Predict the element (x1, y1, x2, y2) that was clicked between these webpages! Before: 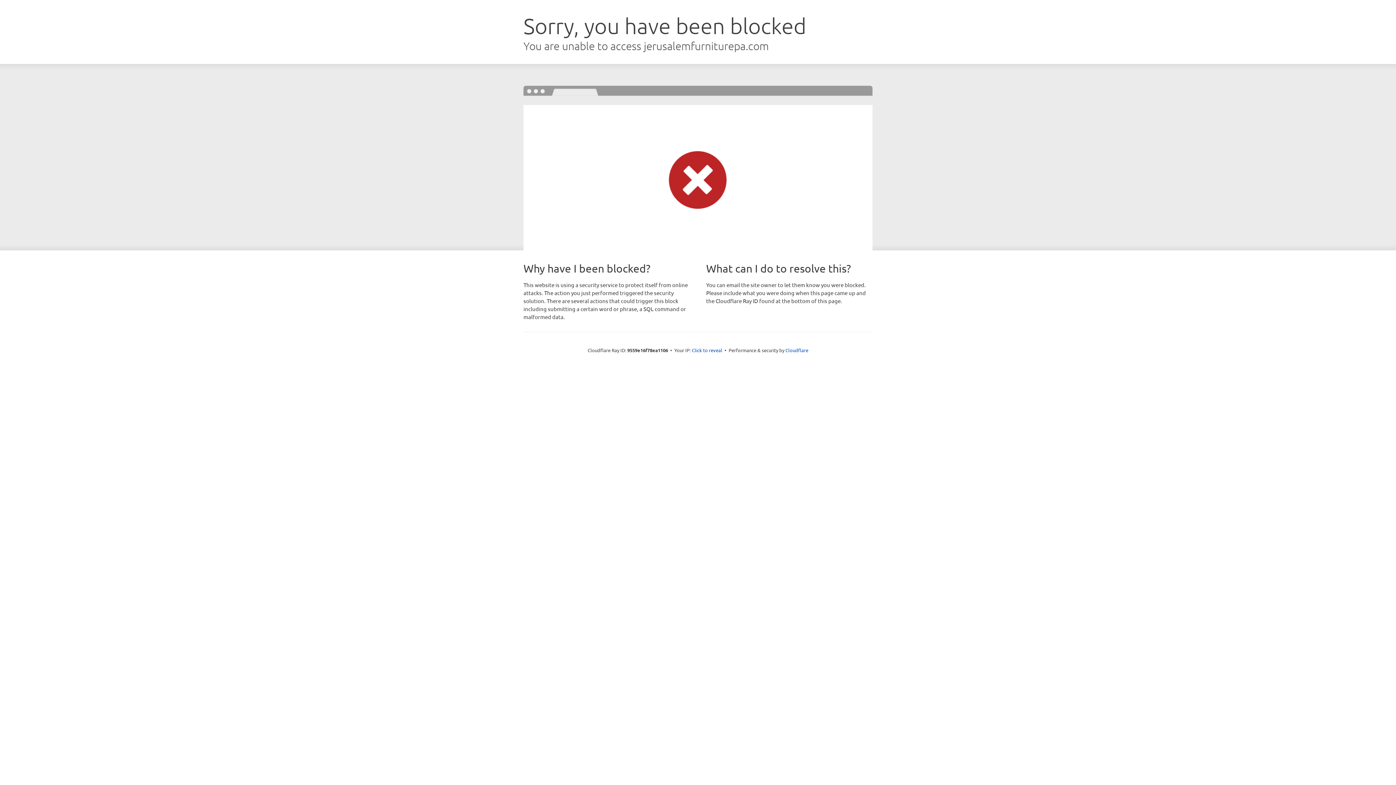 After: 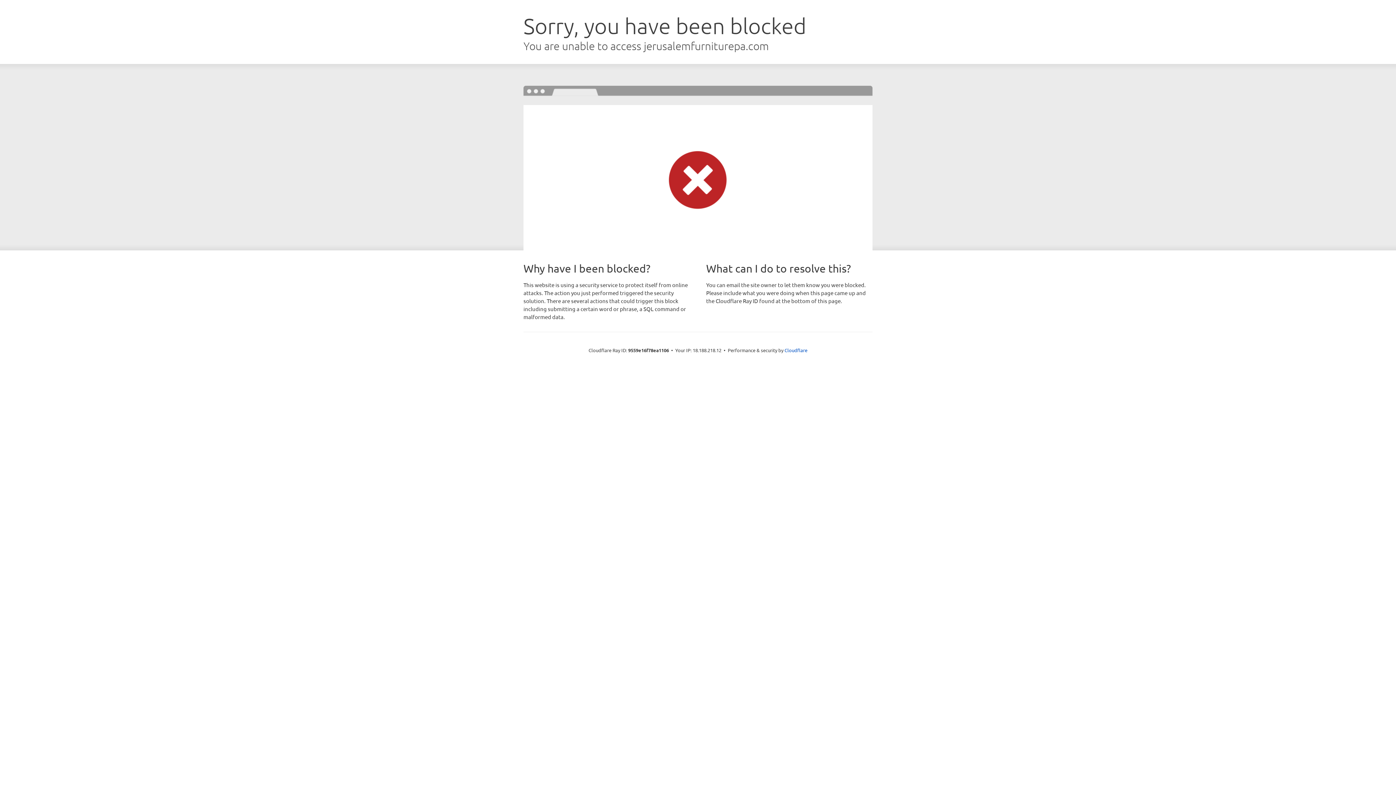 Action: bbox: (692, 346, 722, 353) label: Click to reveal